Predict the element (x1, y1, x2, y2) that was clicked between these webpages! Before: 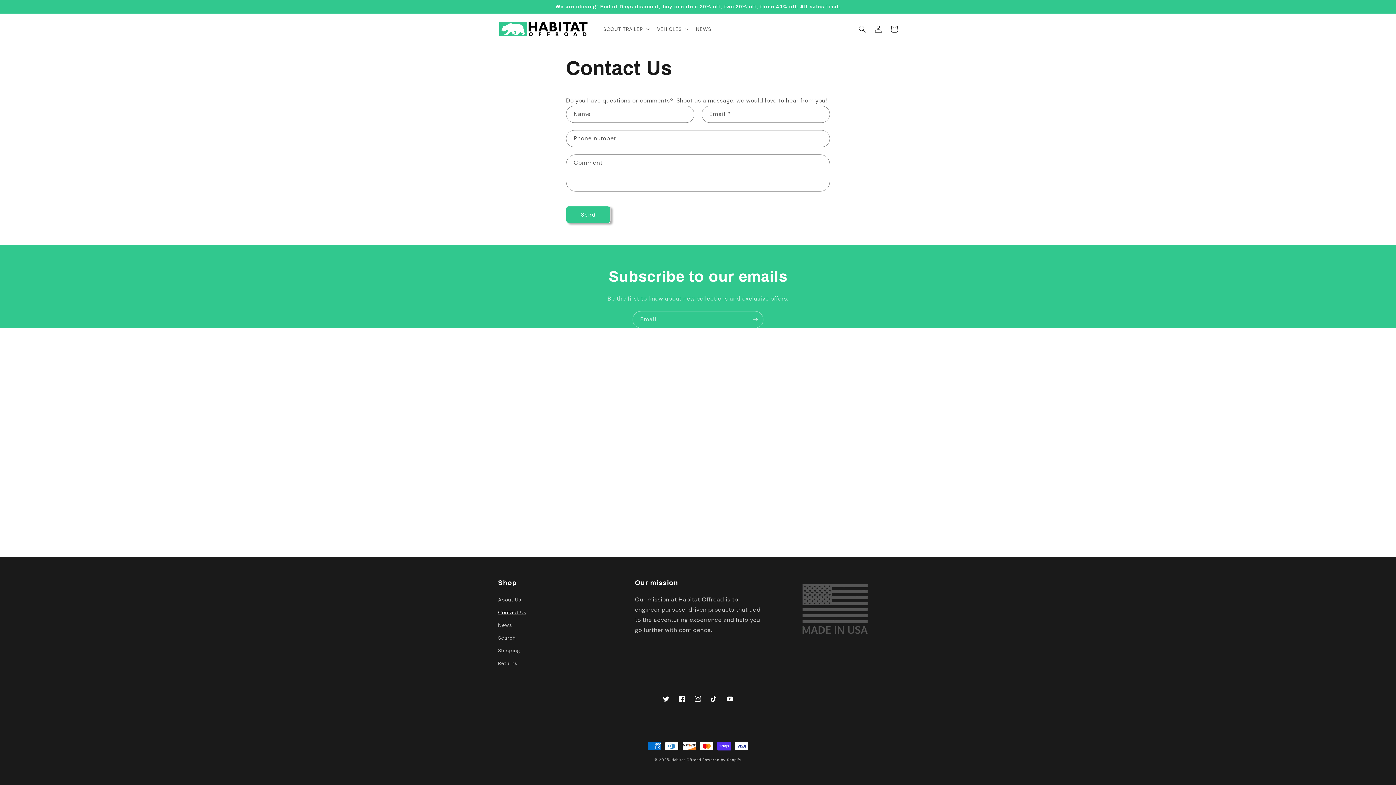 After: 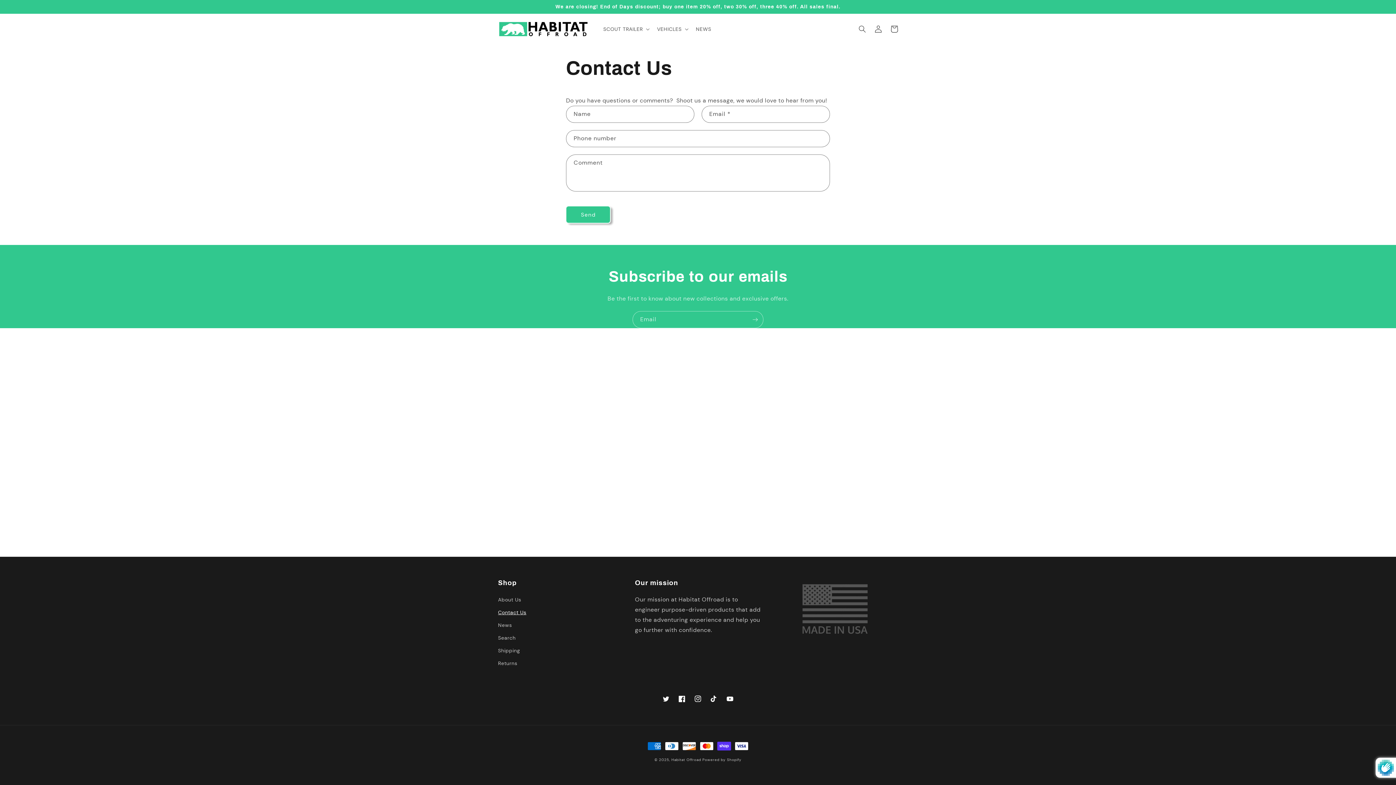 Action: label: Send bbox: (566, 206, 610, 223)